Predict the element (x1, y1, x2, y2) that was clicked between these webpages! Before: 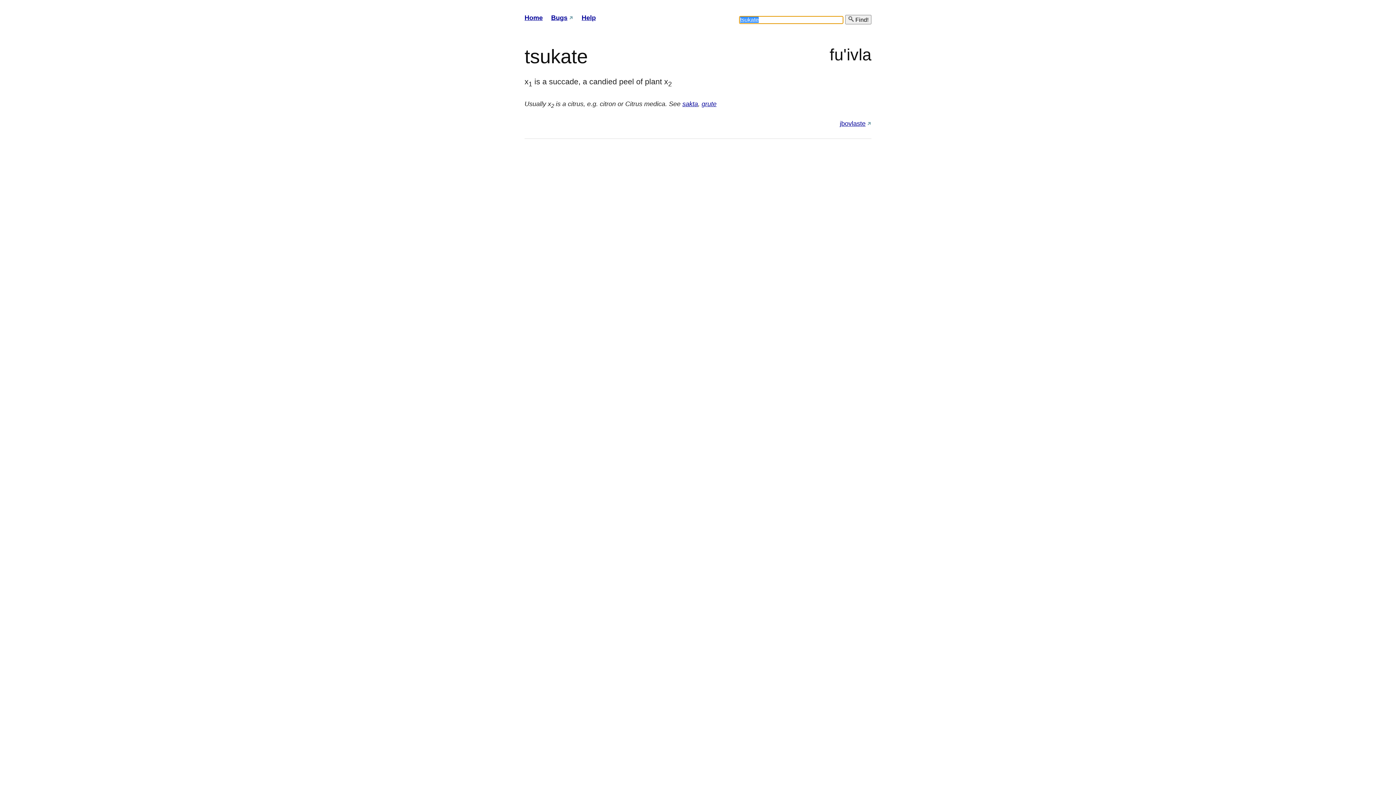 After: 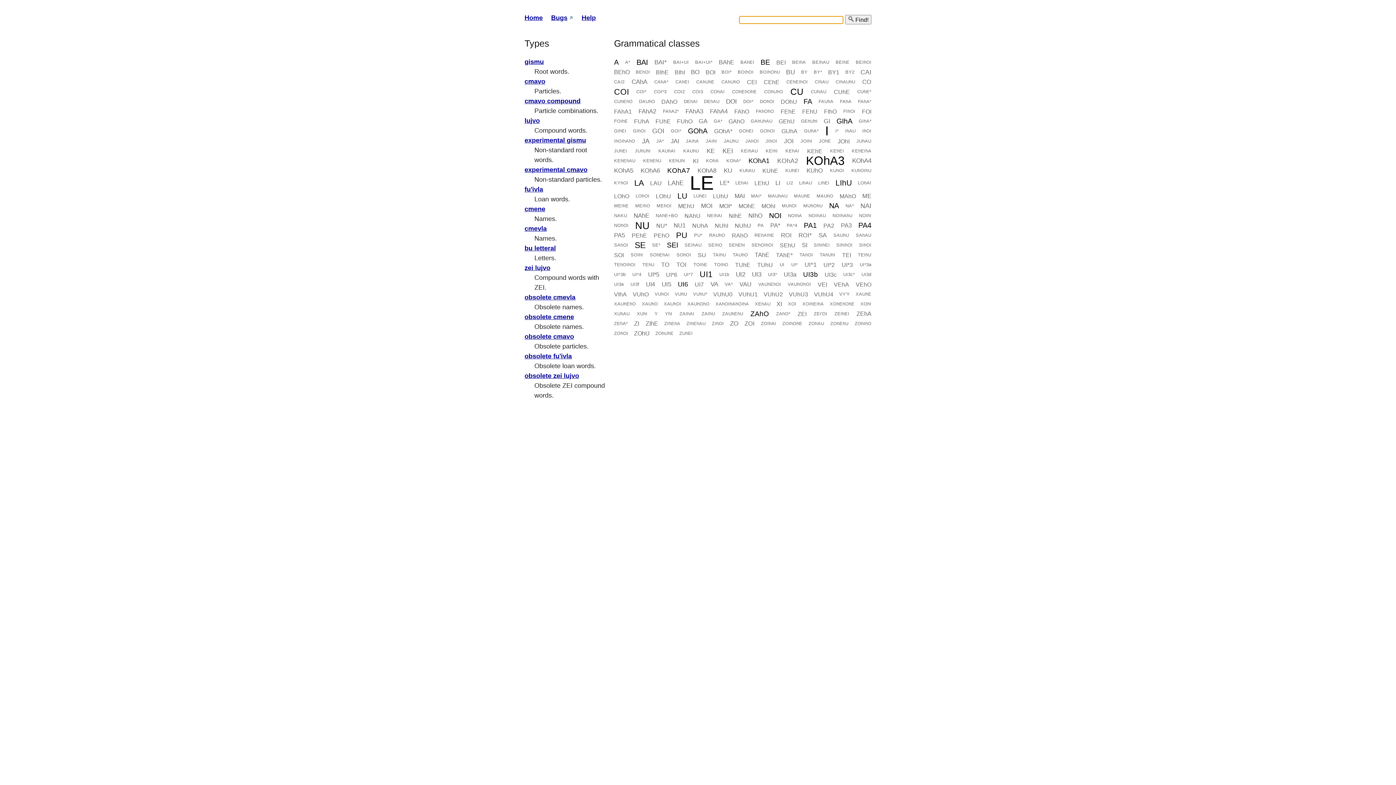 Action: label: Home bbox: (524, 14, 542, 21)